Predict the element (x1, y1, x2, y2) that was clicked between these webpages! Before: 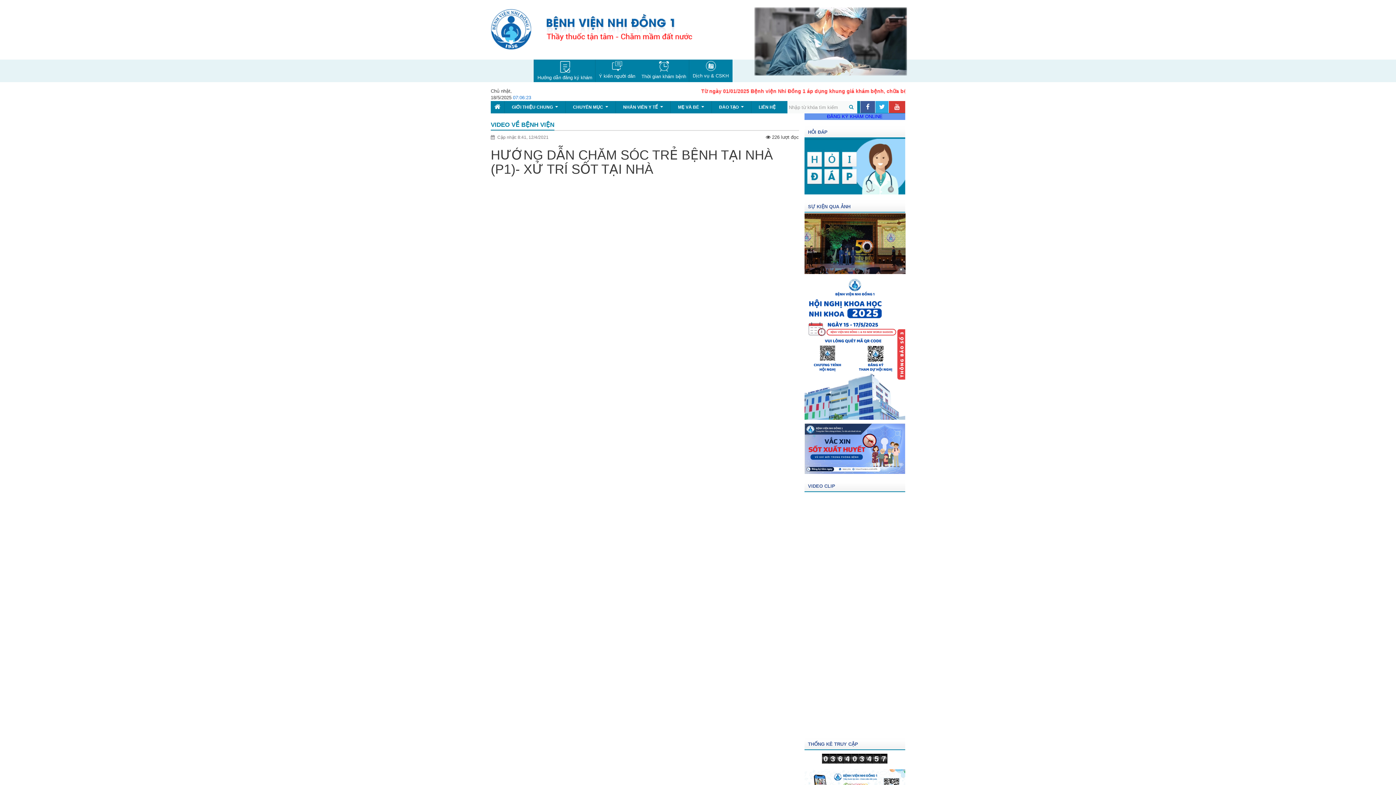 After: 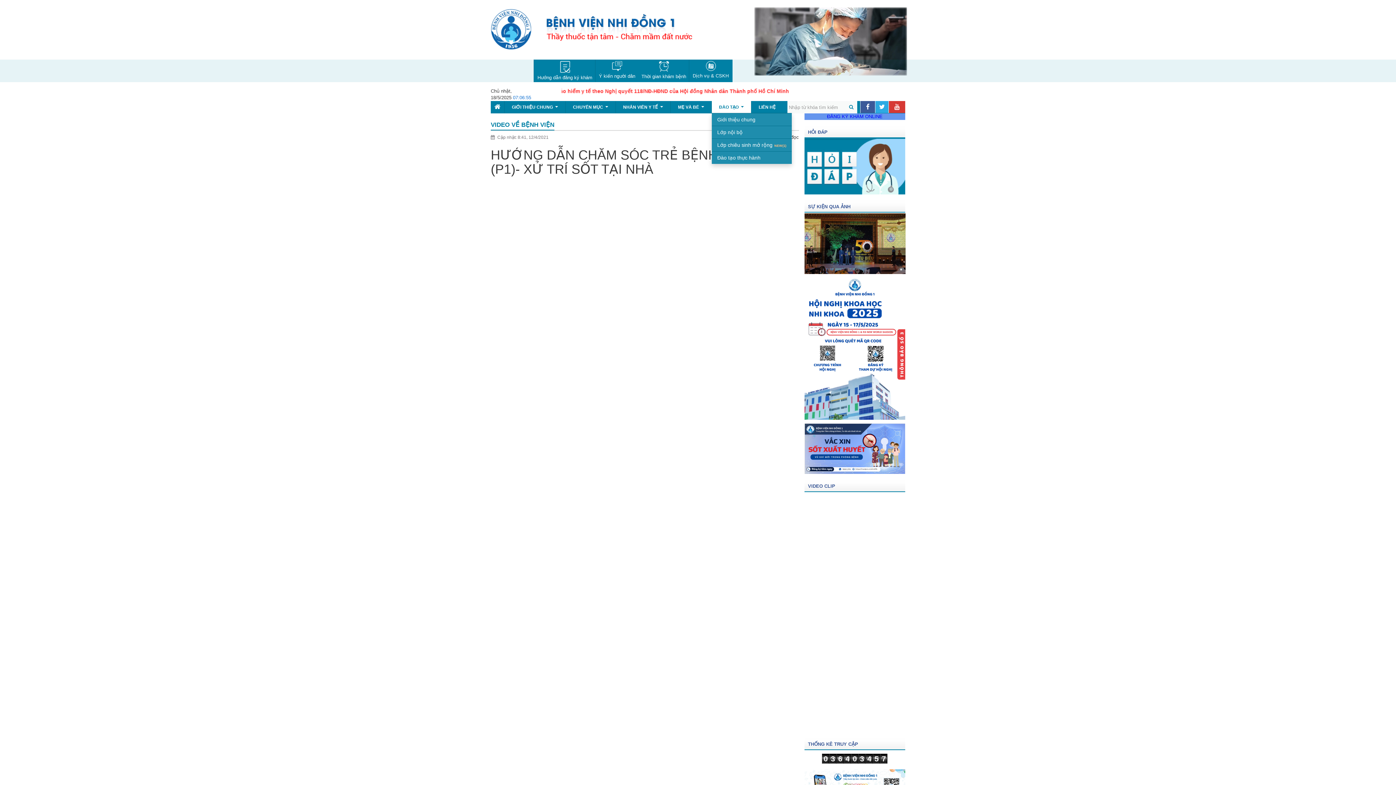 Action: label: ĐÀO TẠO... bbox: (712, 101, 751, 113)